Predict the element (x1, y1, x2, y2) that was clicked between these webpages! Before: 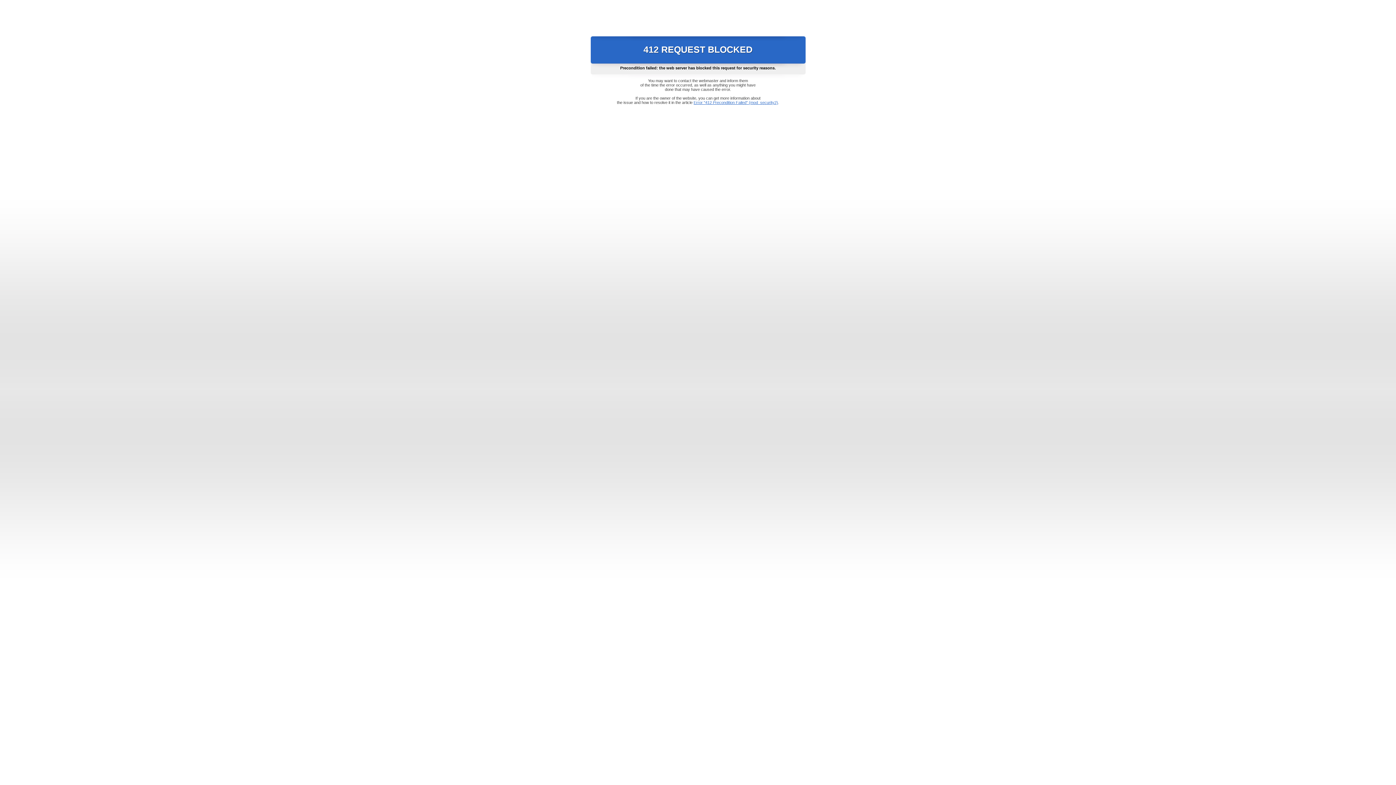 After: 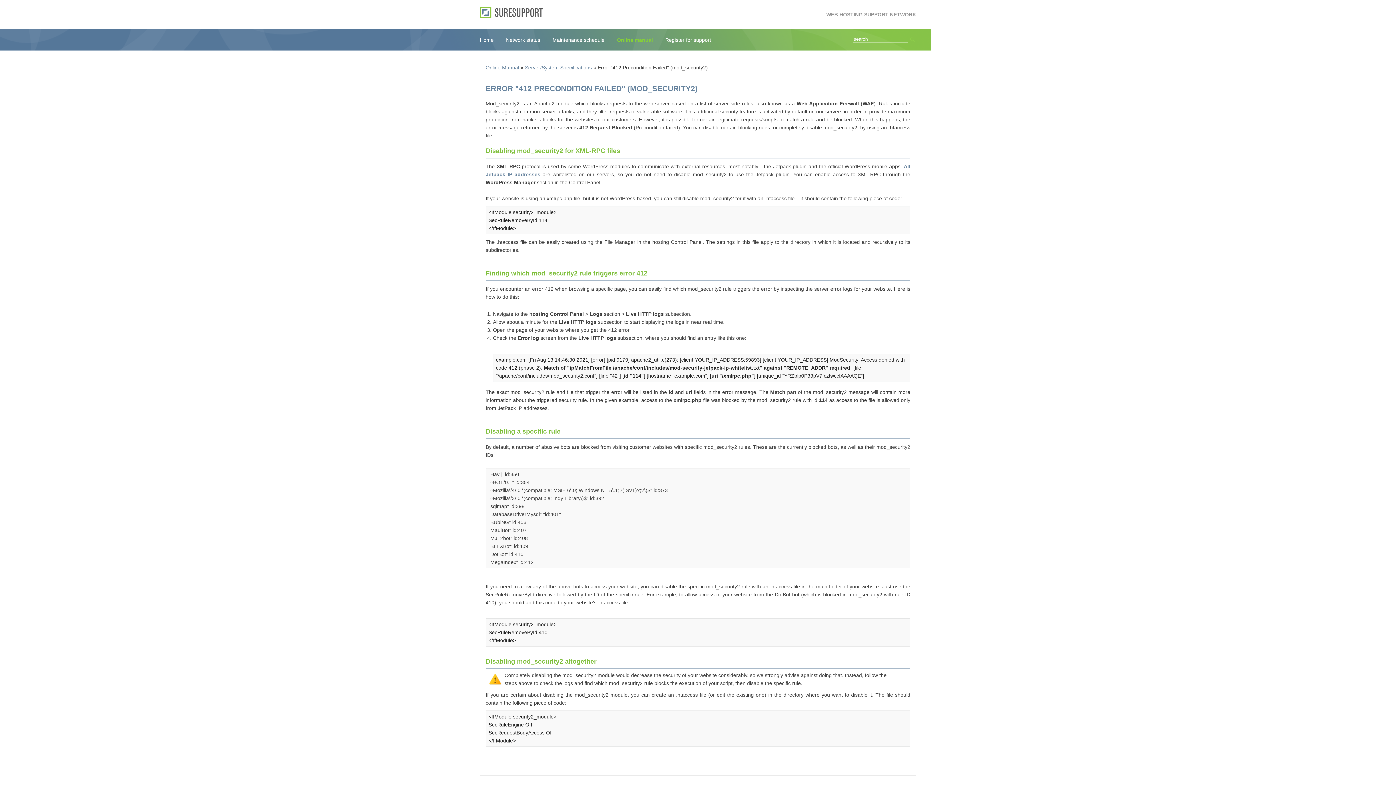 Action: bbox: (693, 100, 778, 104) label: Error "412 Precondition Failed" (mod_security2)